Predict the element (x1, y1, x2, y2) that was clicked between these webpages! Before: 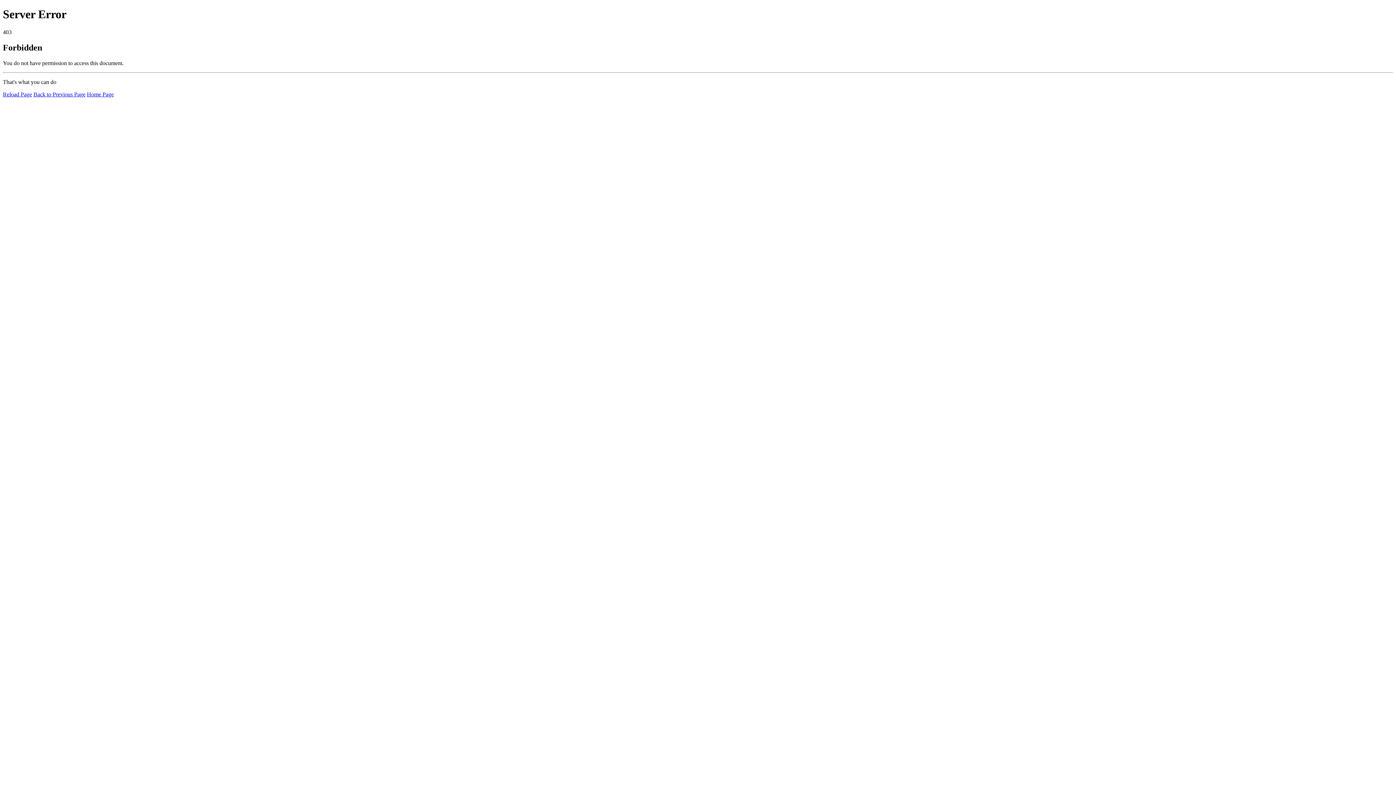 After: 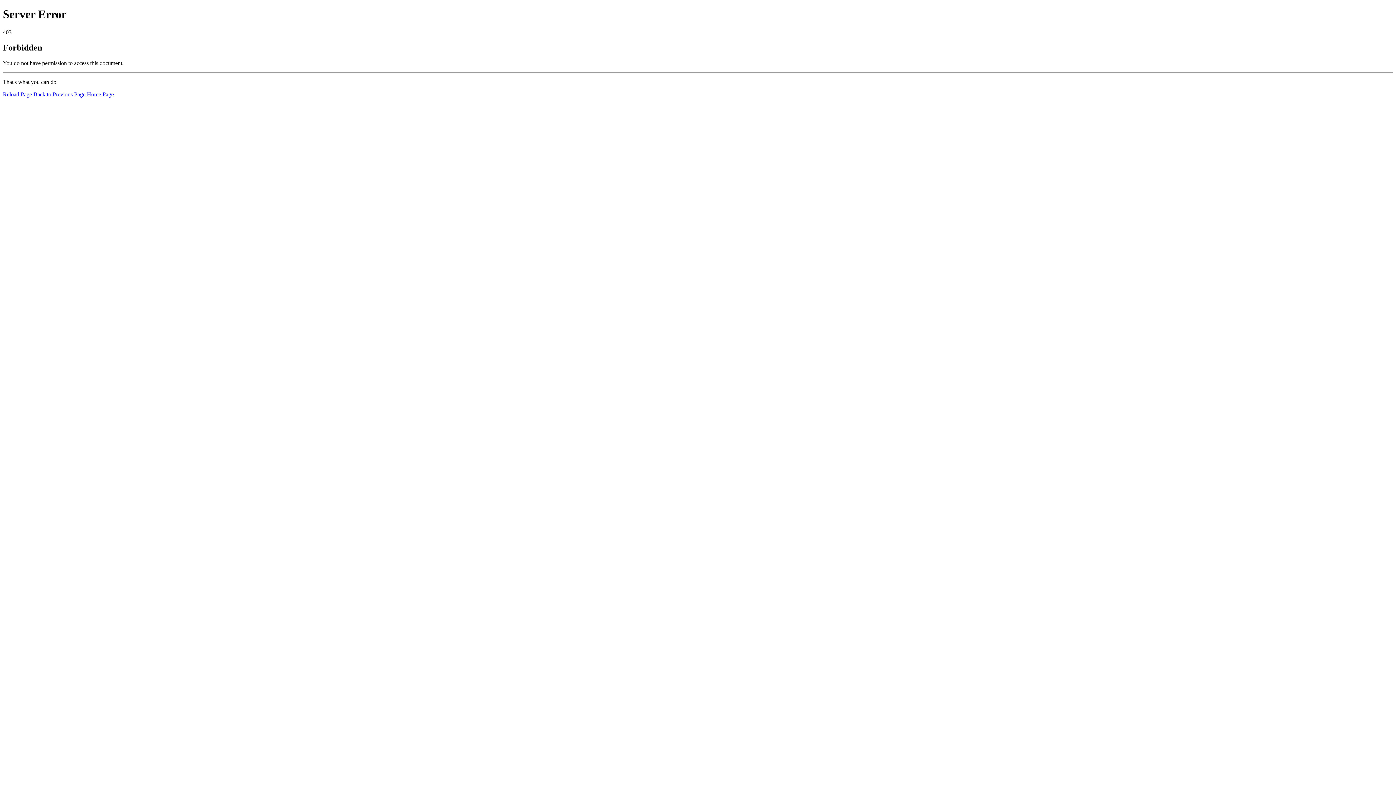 Action: label: Home Page bbox: (86, 91, 113, 97)